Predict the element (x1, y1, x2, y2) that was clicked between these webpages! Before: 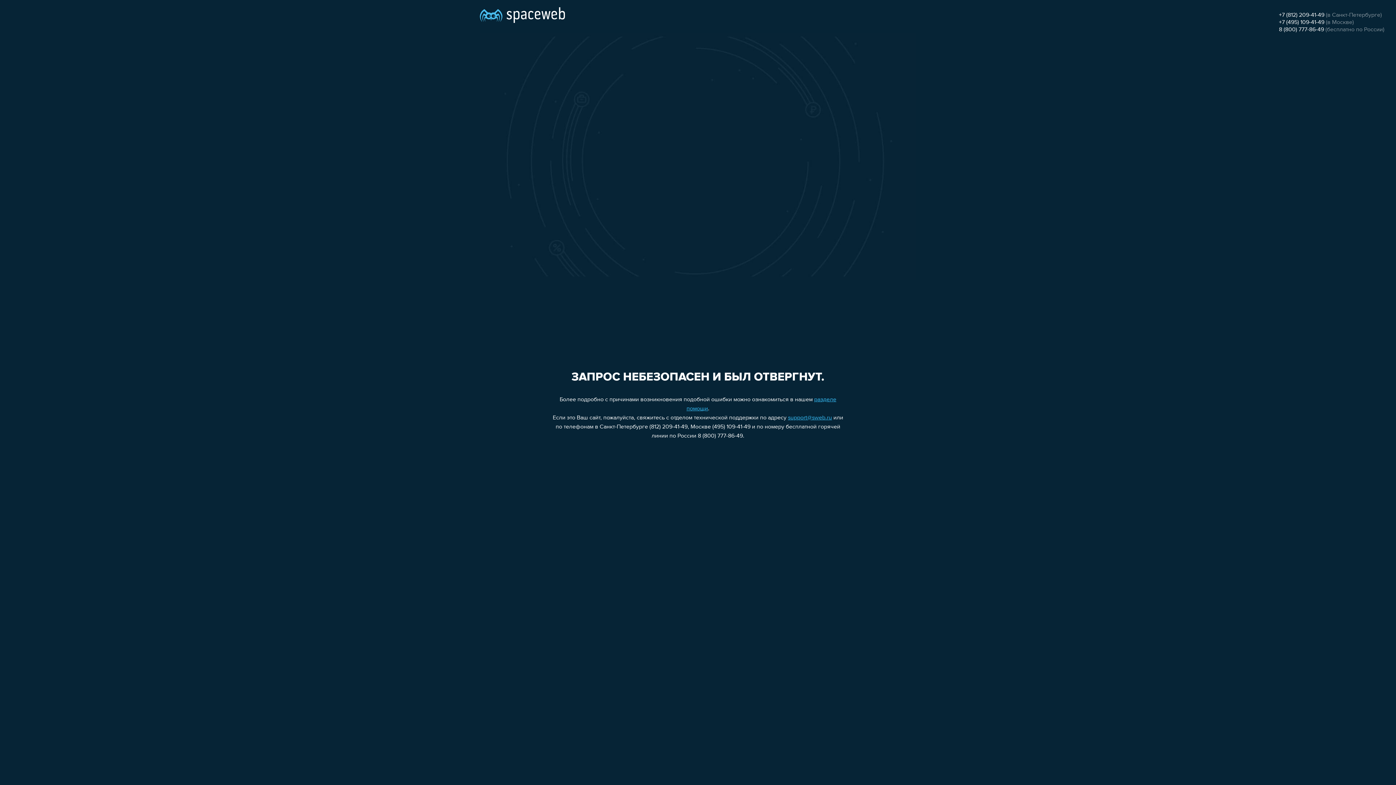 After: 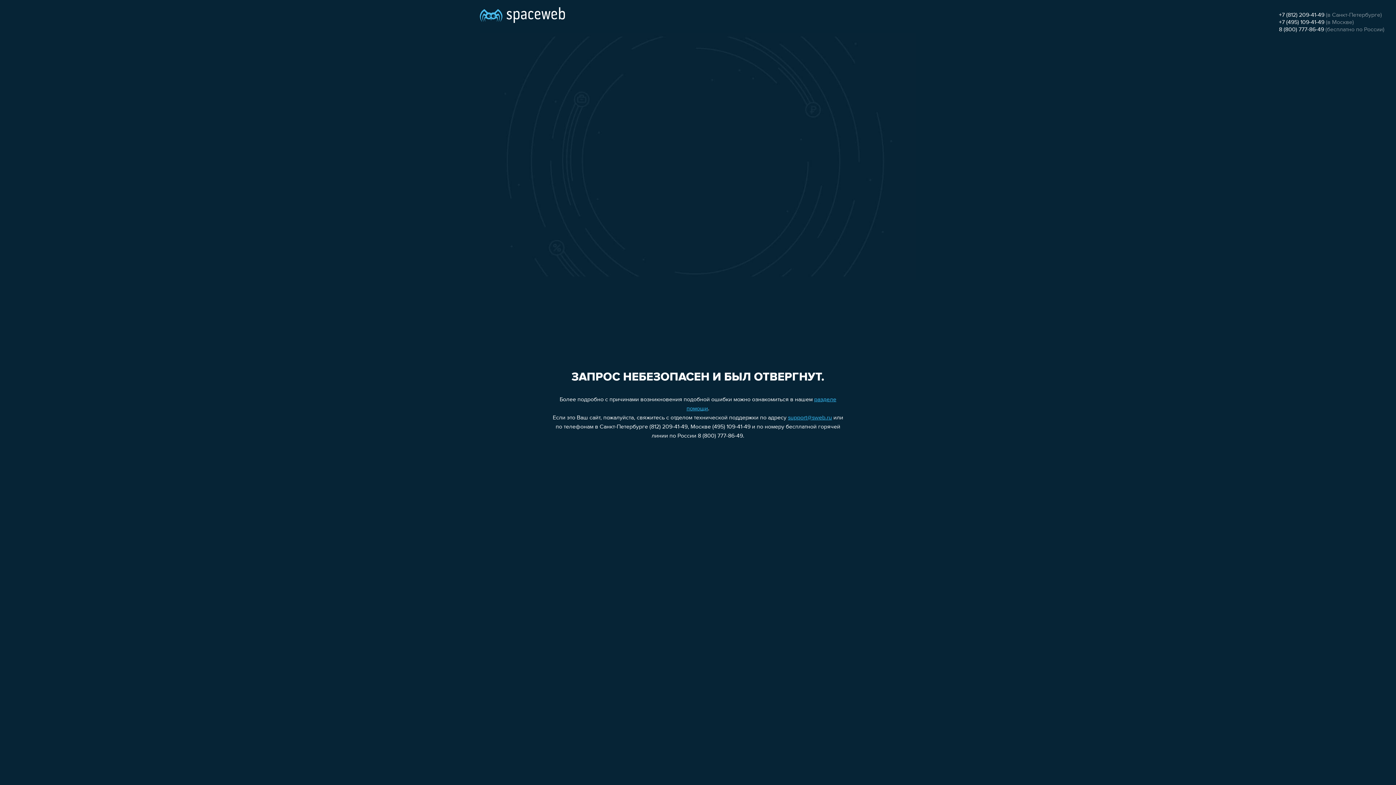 Action: bbox: (1279, 12, 1324, 18) label: +7 (812) 209-41-49